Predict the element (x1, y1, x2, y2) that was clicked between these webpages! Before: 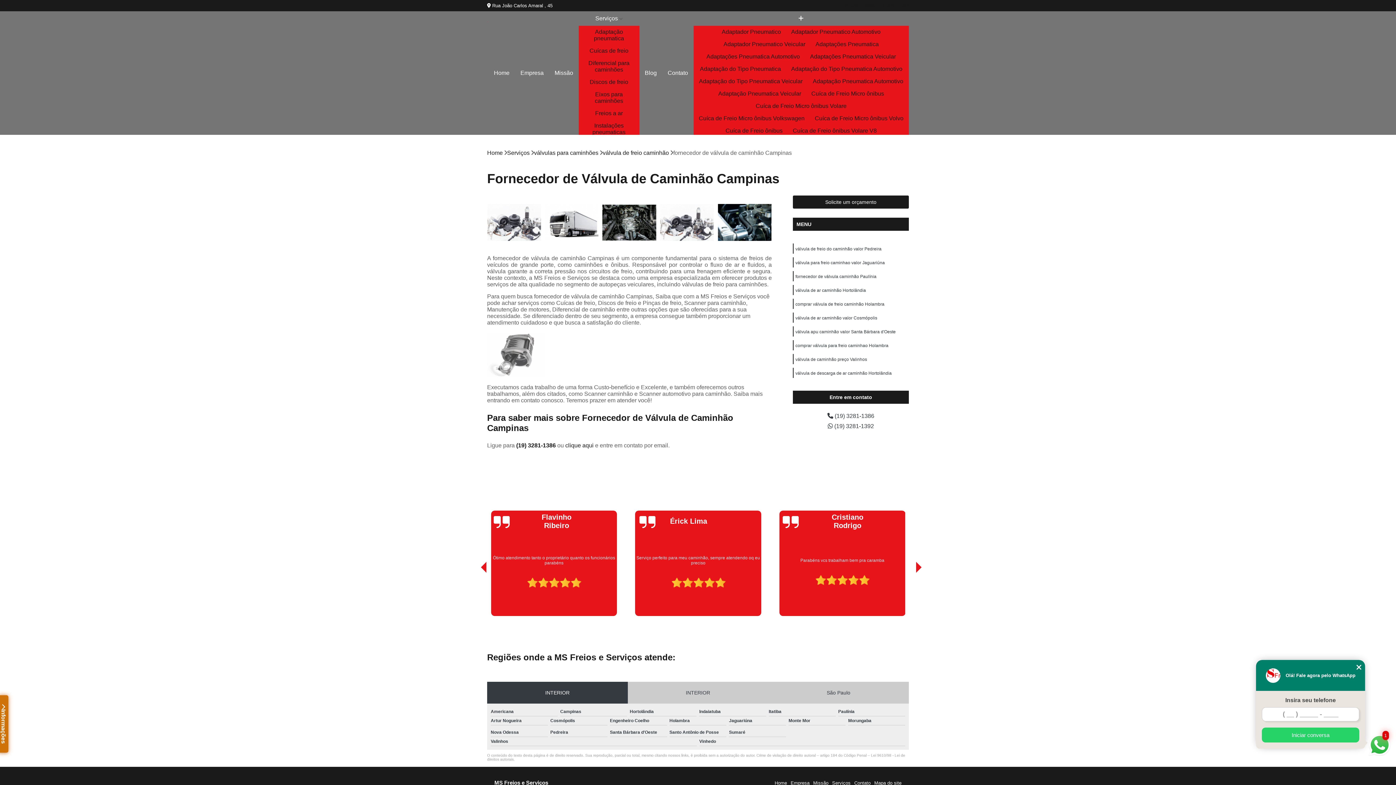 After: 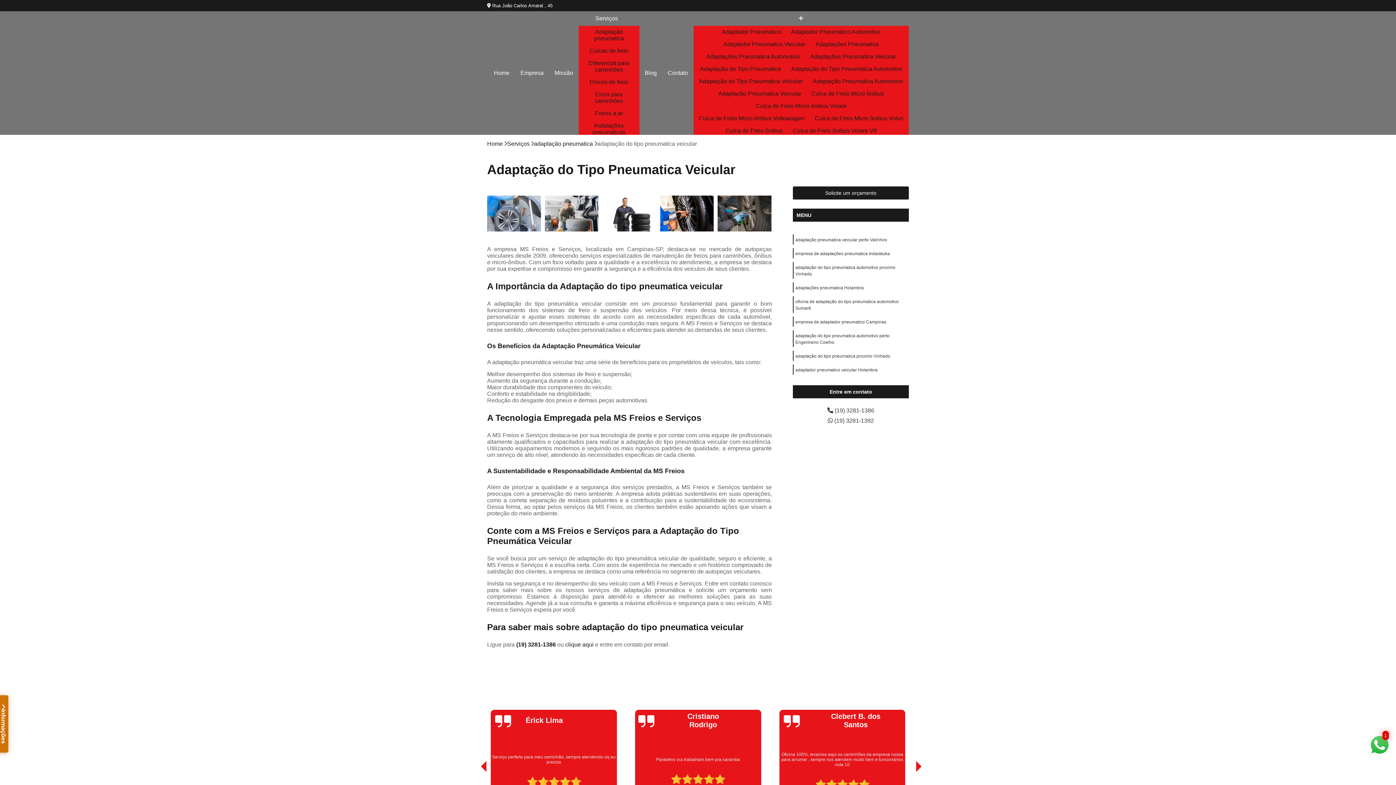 Action: bbox: (694, 75, 807, 87) label: Adaptação do Tipo Pneumatica Veicular